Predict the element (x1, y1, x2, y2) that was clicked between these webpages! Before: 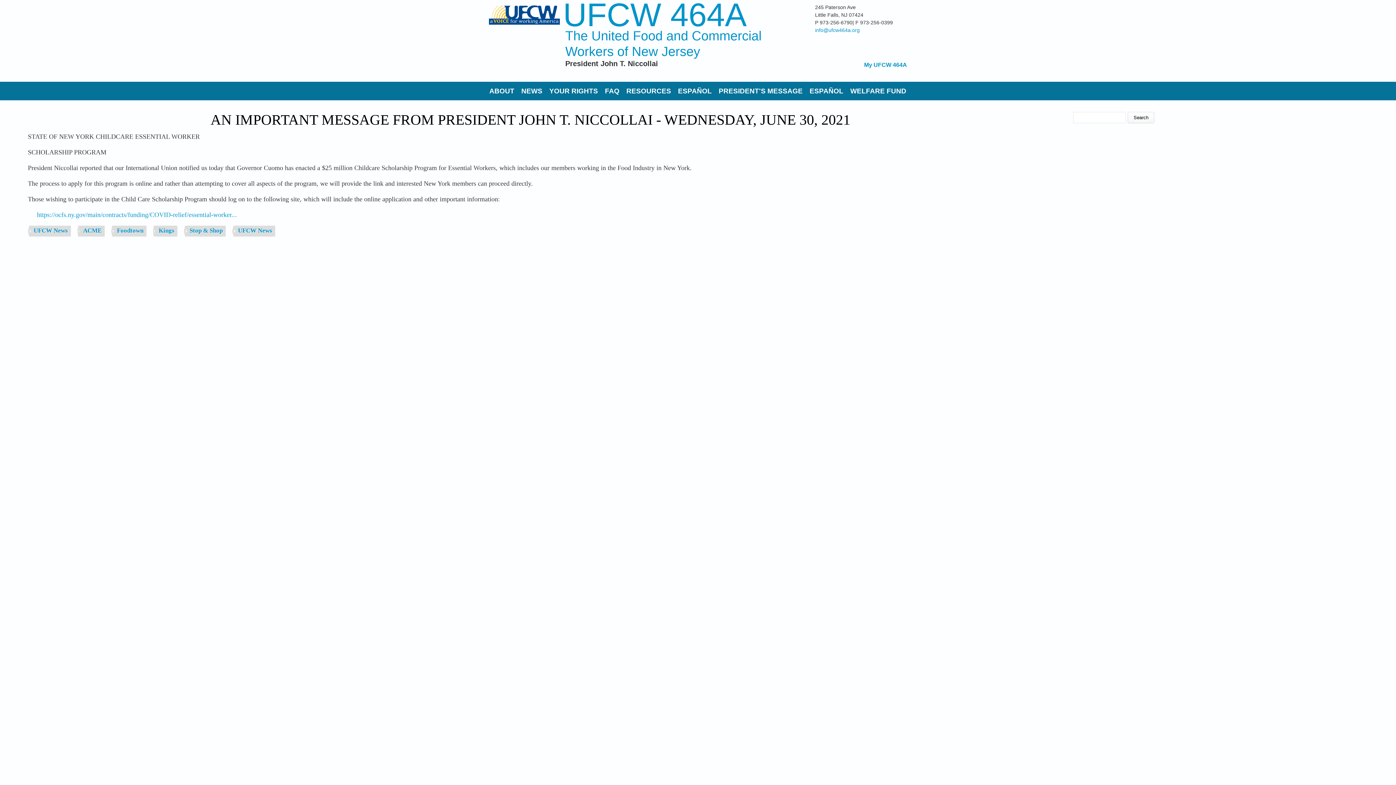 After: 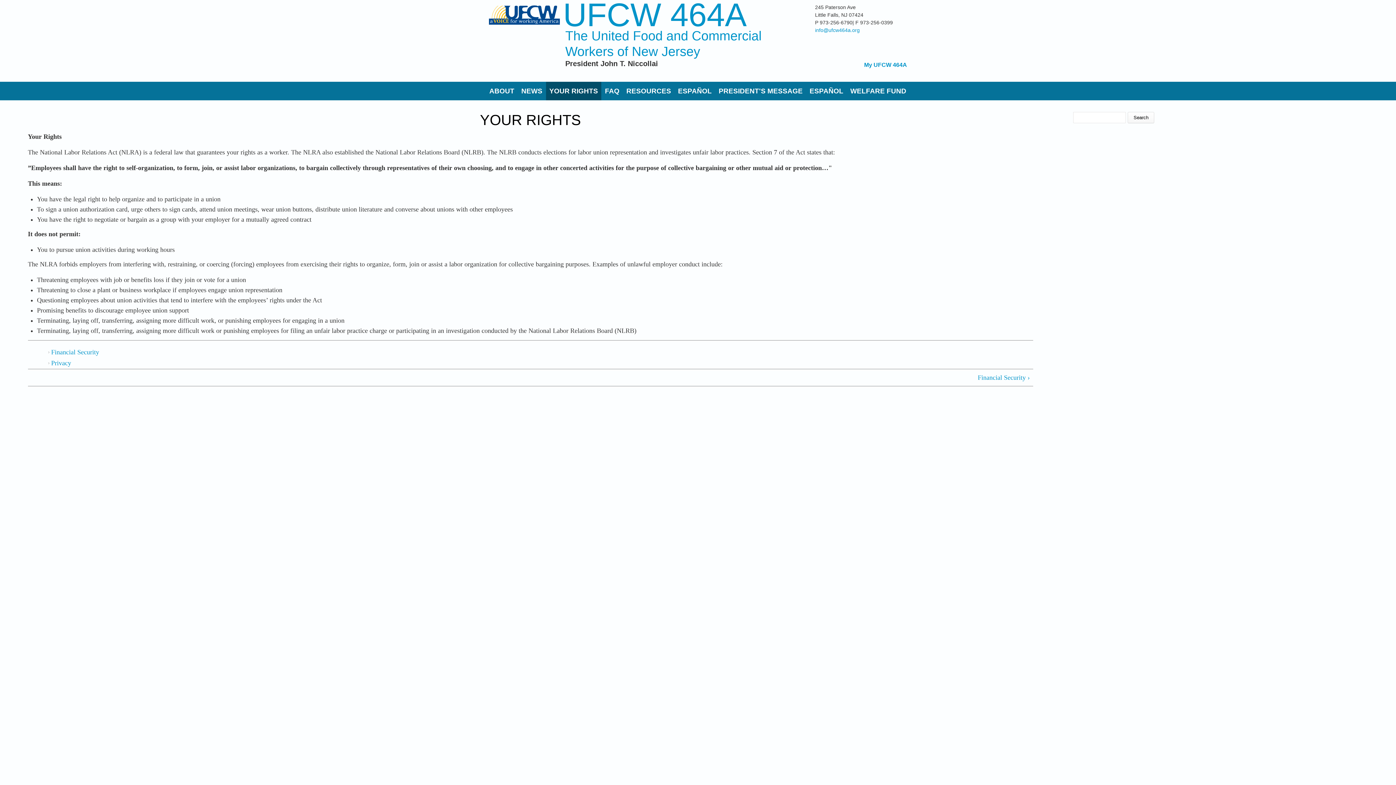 Action: bbox: (546, 81, 601, 100) label: YOUR RIGHTS